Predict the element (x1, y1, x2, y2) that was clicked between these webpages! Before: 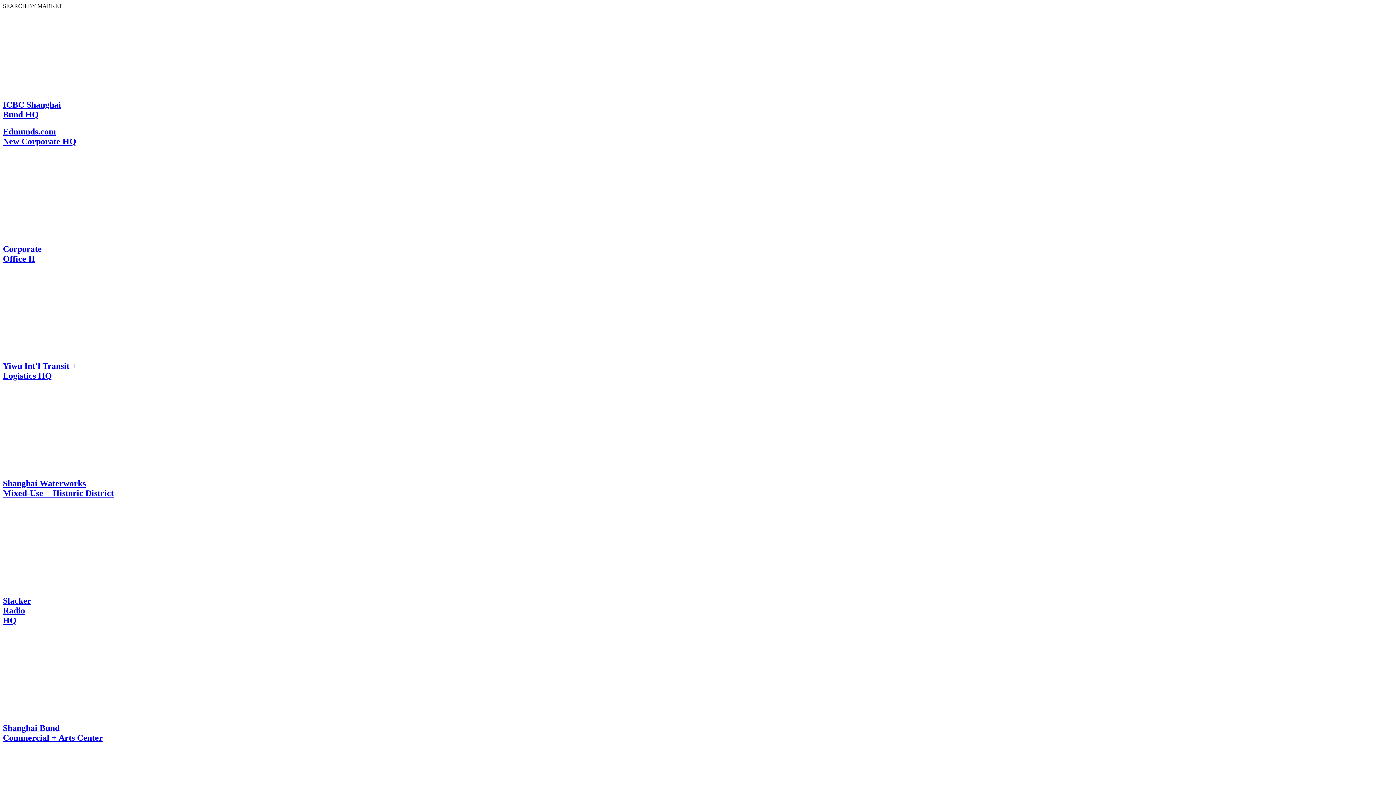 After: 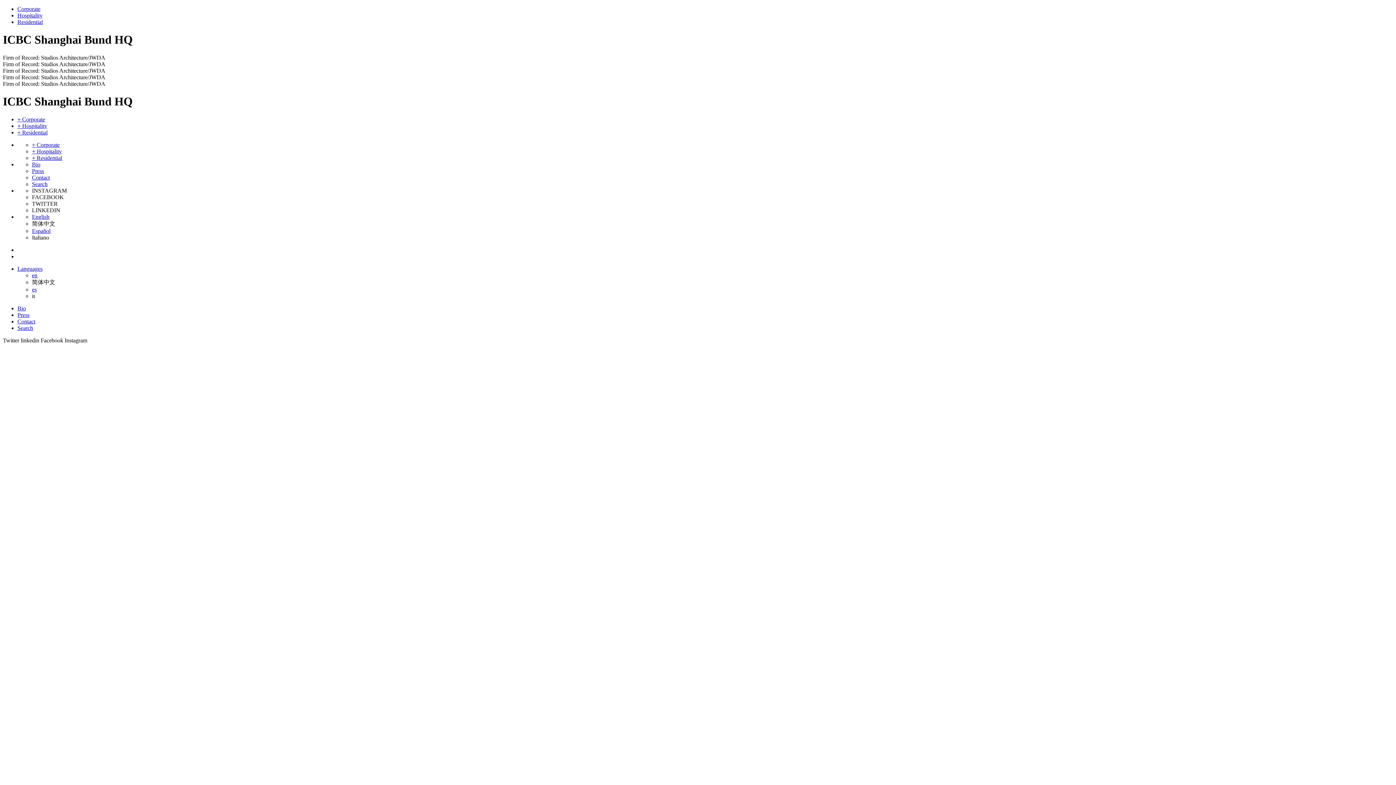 Action: label: ICBC Shanghai
Bund HQ bbox: (2, 86, 1393, 119)